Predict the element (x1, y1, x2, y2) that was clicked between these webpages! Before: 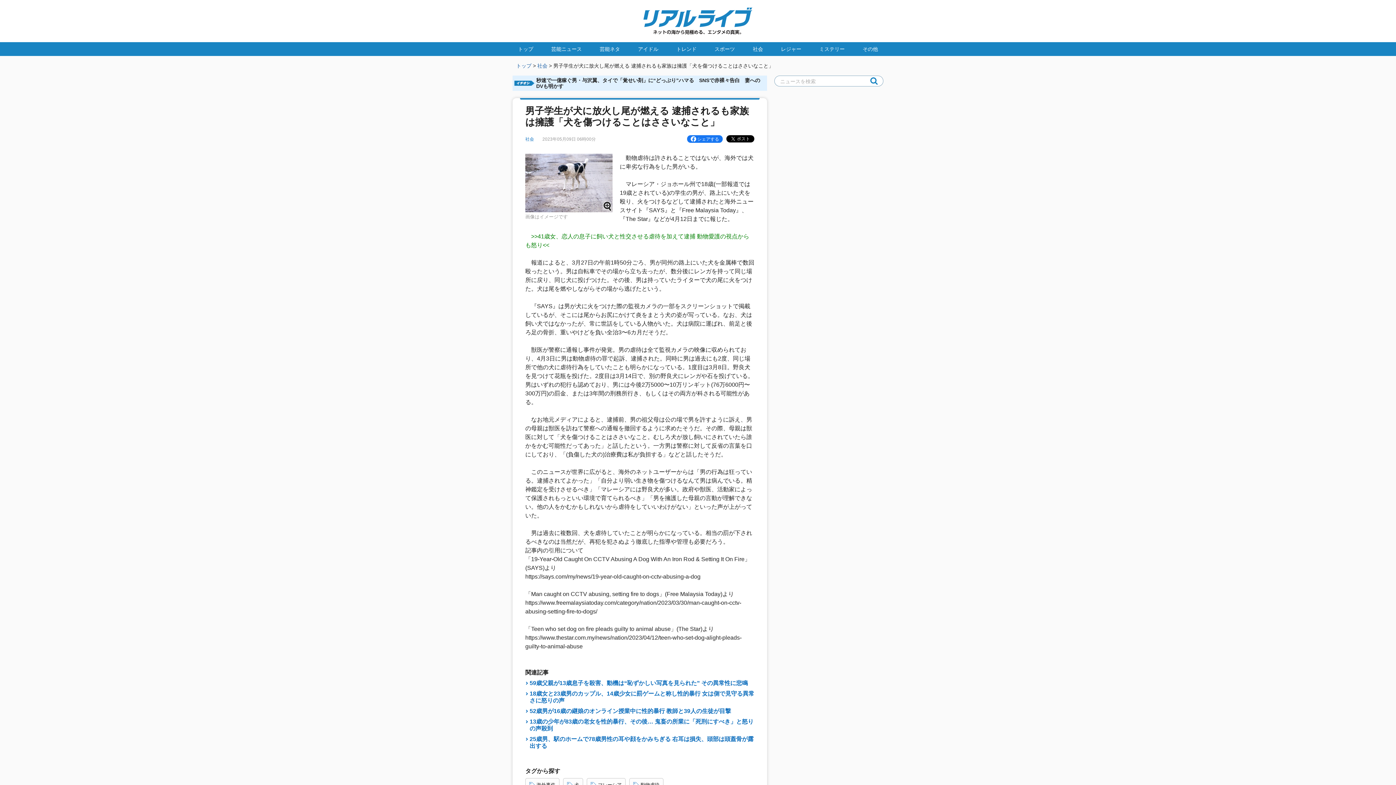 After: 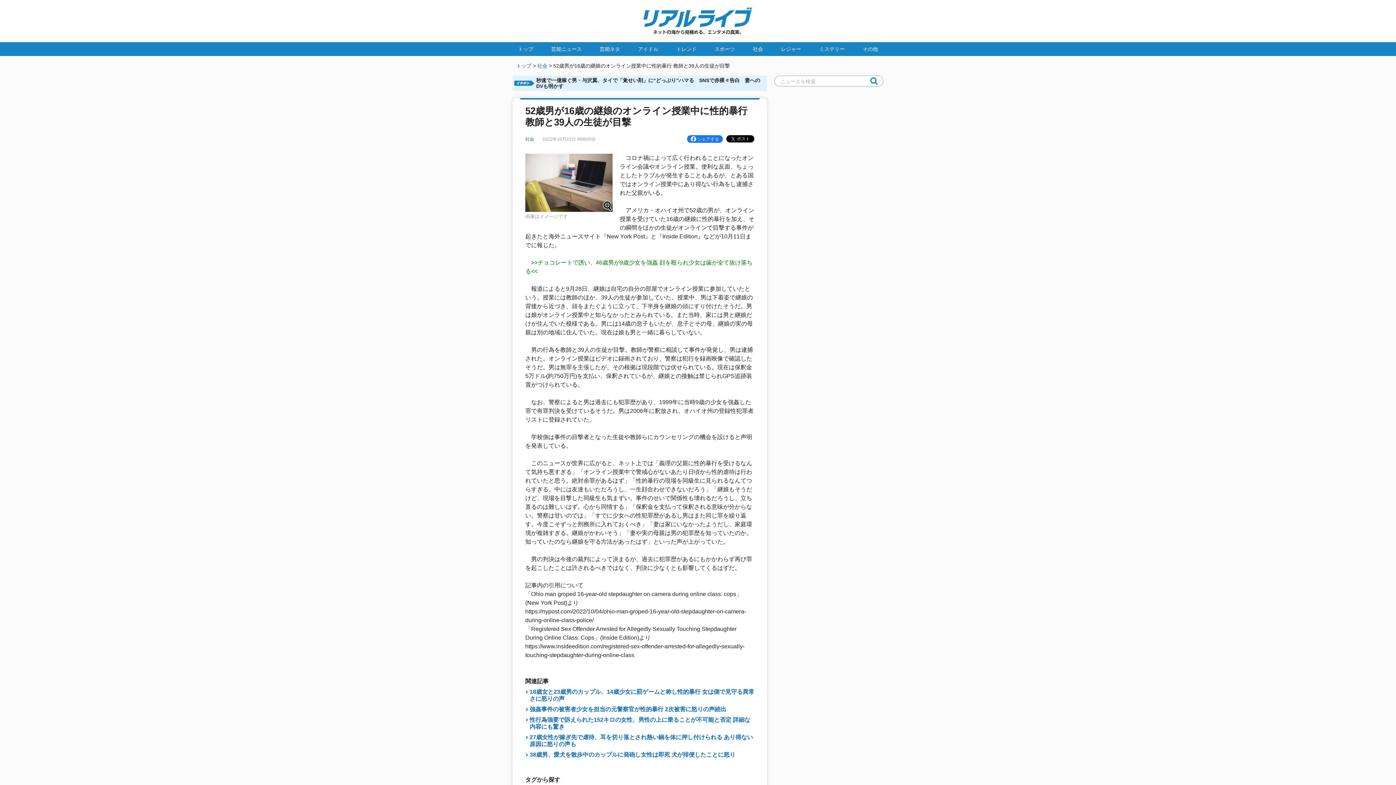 Action: label: 52歳男が16歳の継娘のオンライン授業中に性的暴行 教師と39人の生徒が目撃 bbox: (529, 708, 731, 714)